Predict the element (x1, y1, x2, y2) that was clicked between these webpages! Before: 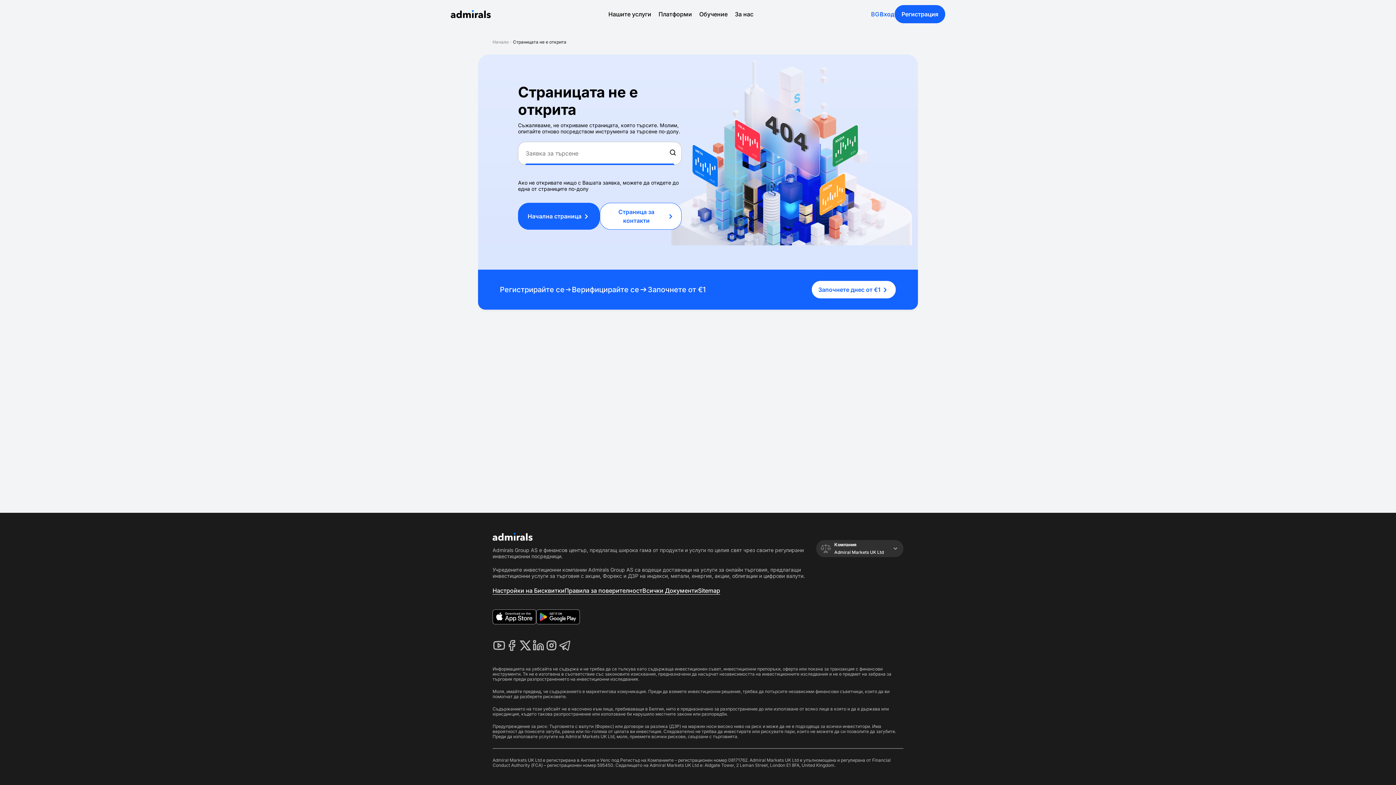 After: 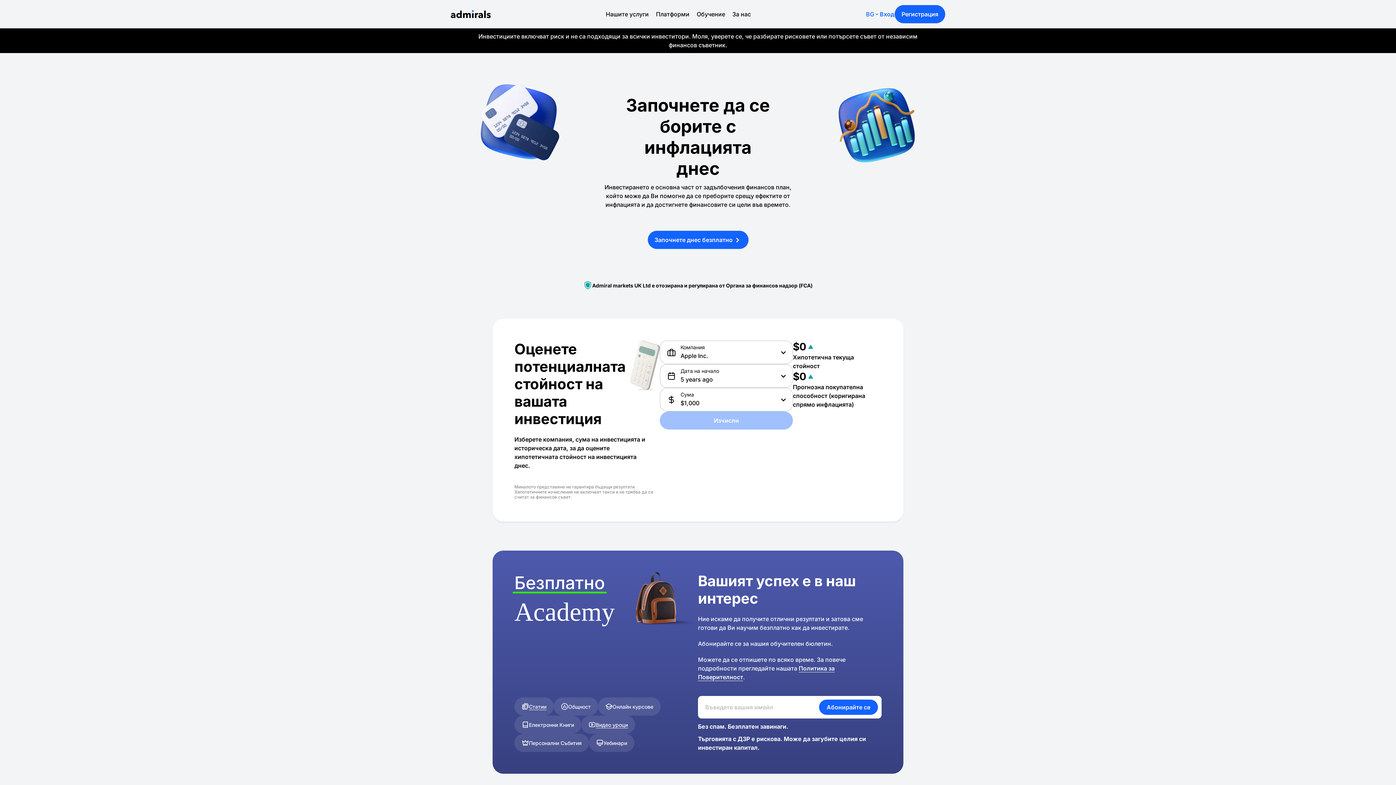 Action: label: Начало bbox: (492, 39, 508, 44)